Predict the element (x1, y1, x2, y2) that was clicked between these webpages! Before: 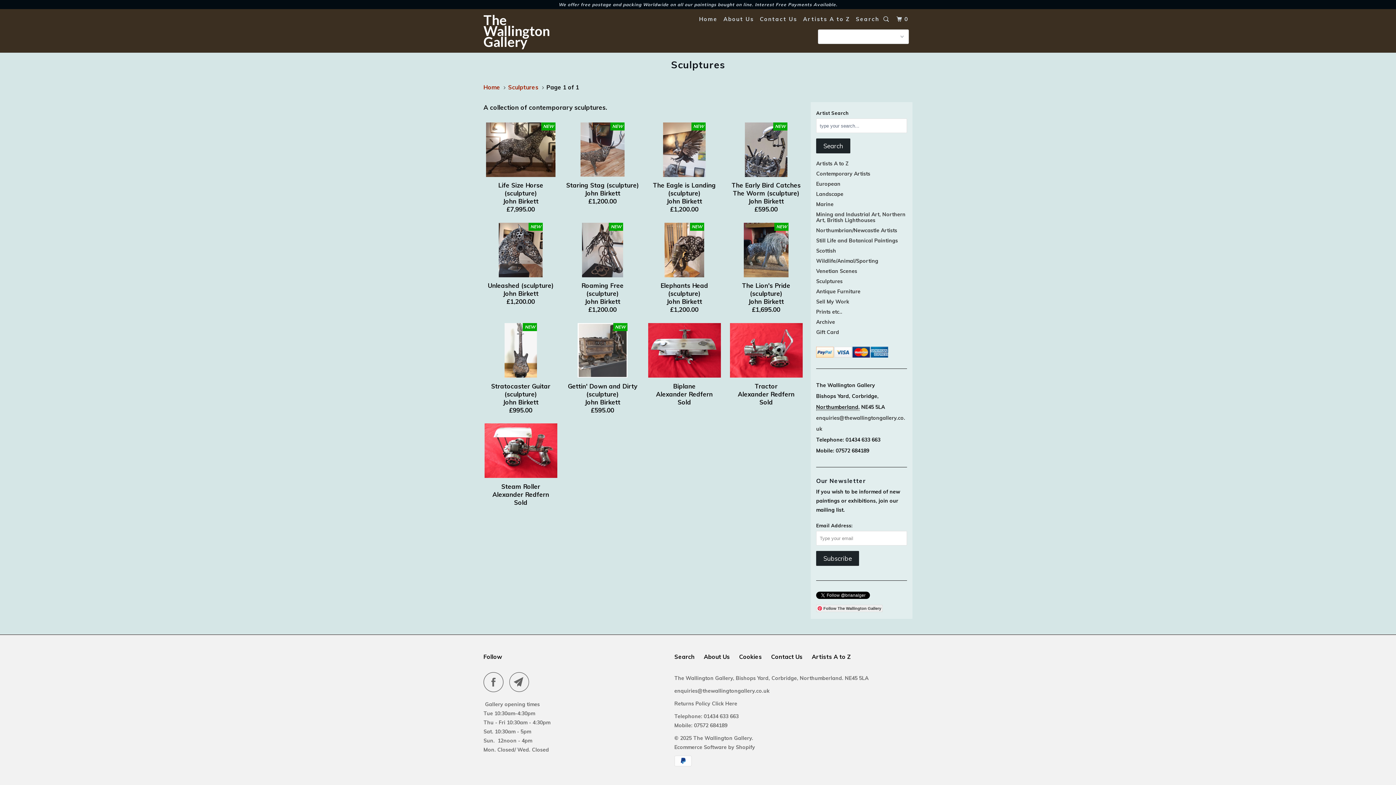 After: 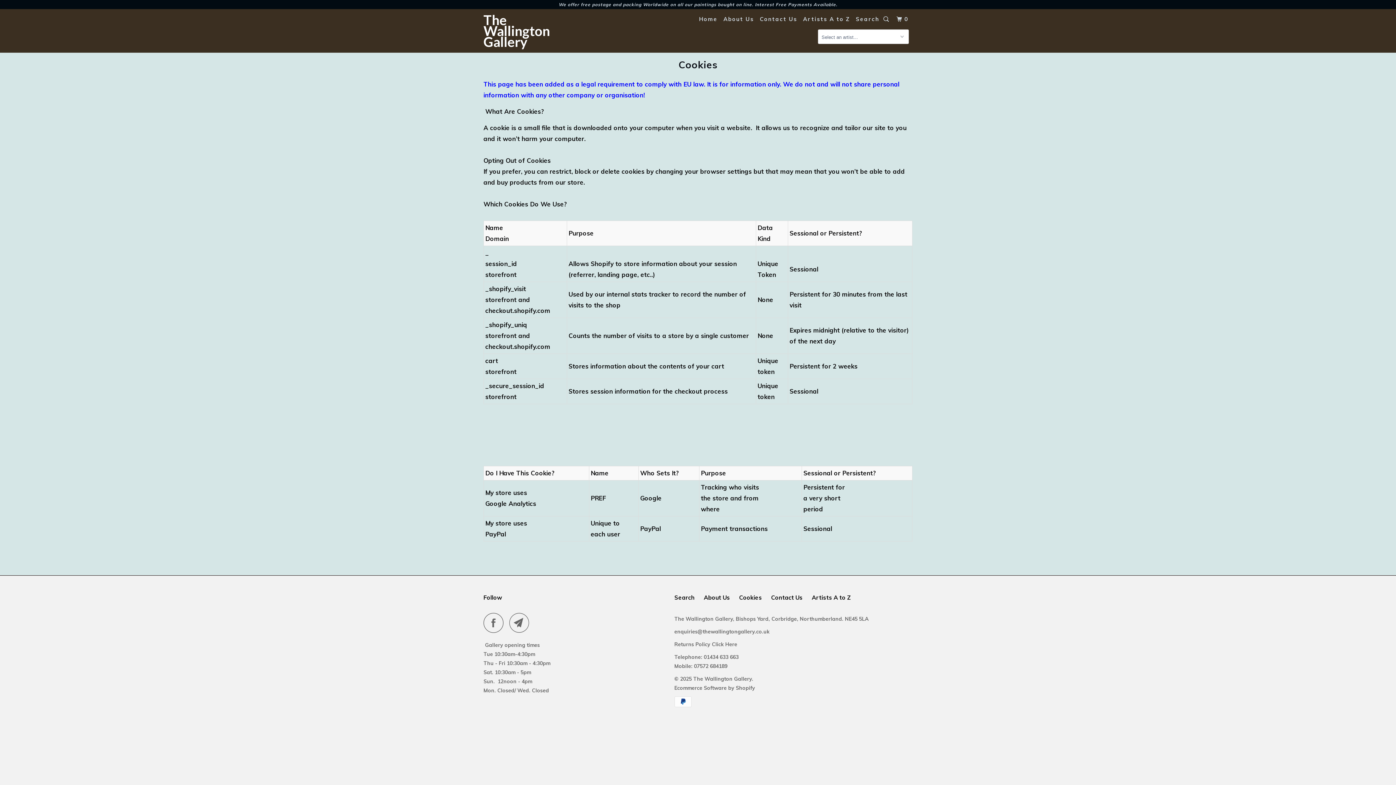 Action: bbox: (739, 651, 762, 662) label: Cookies